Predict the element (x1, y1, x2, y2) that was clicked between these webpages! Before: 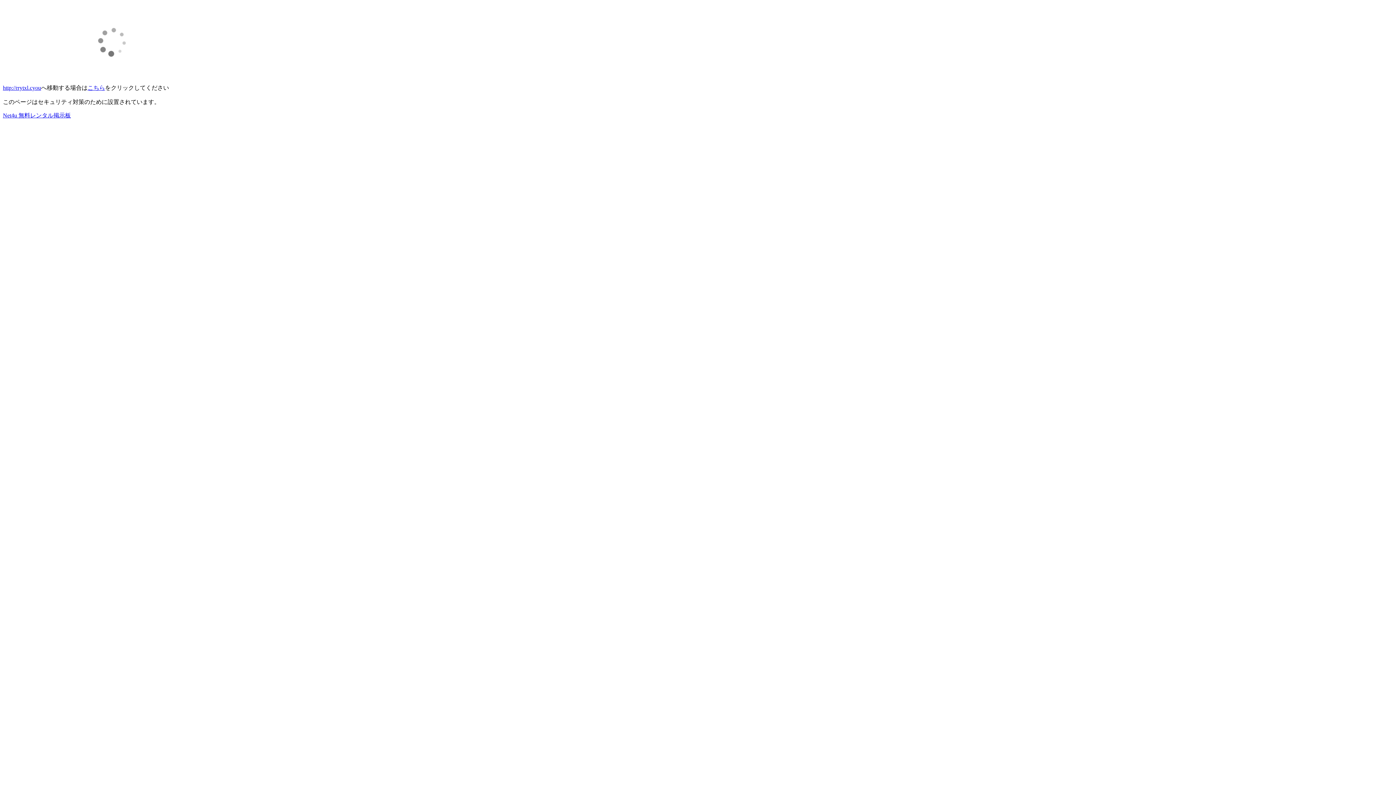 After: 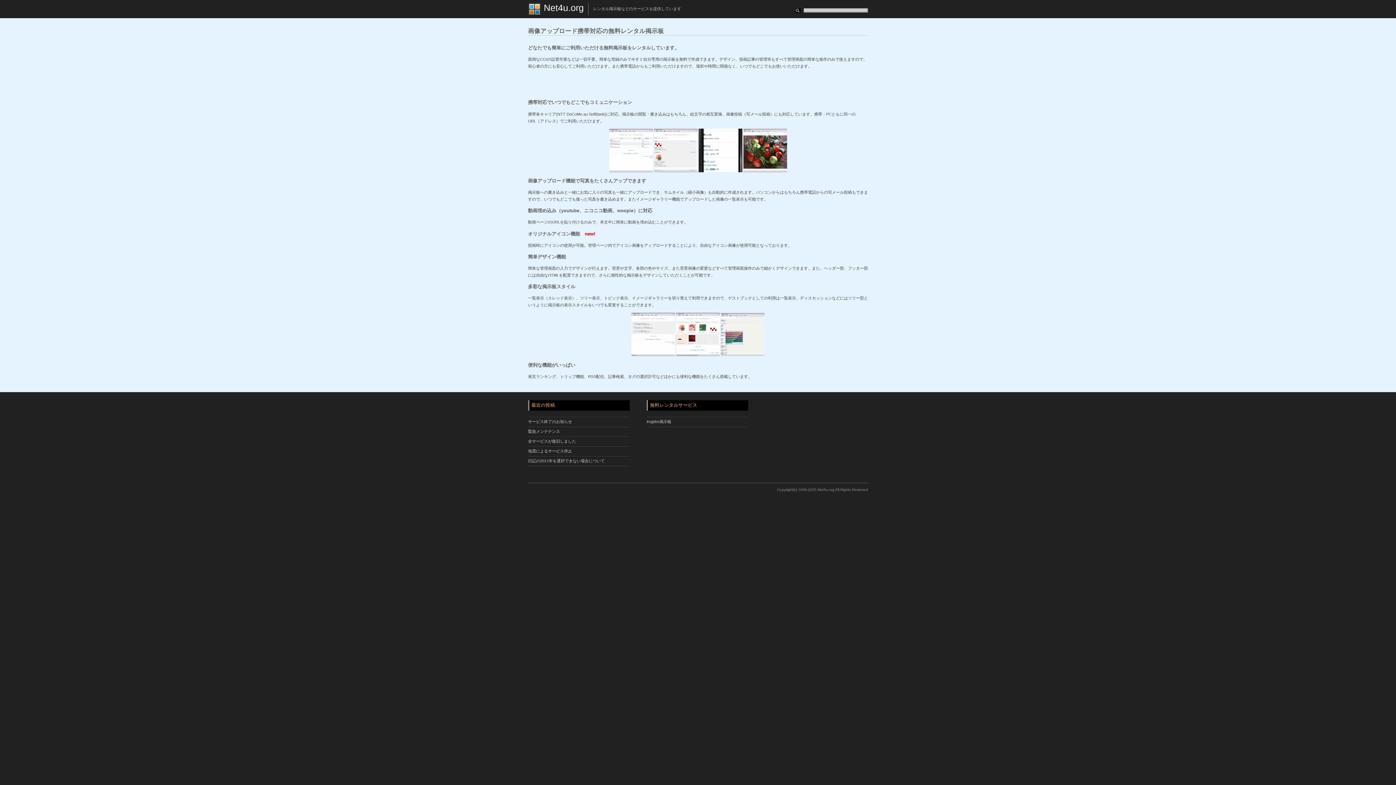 Action: label: Net4u 無料レンタル掲示板 bbox: (2, 112, 70, 118)